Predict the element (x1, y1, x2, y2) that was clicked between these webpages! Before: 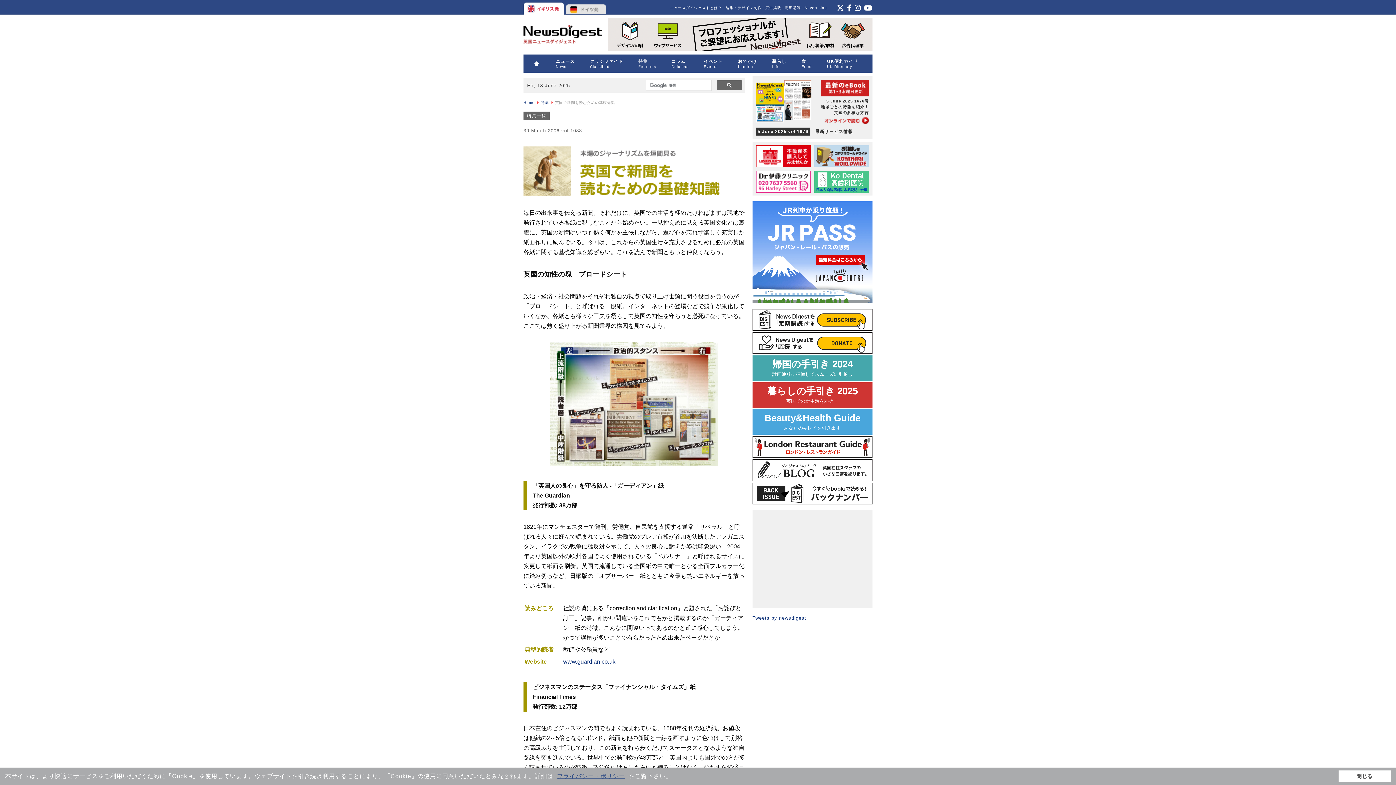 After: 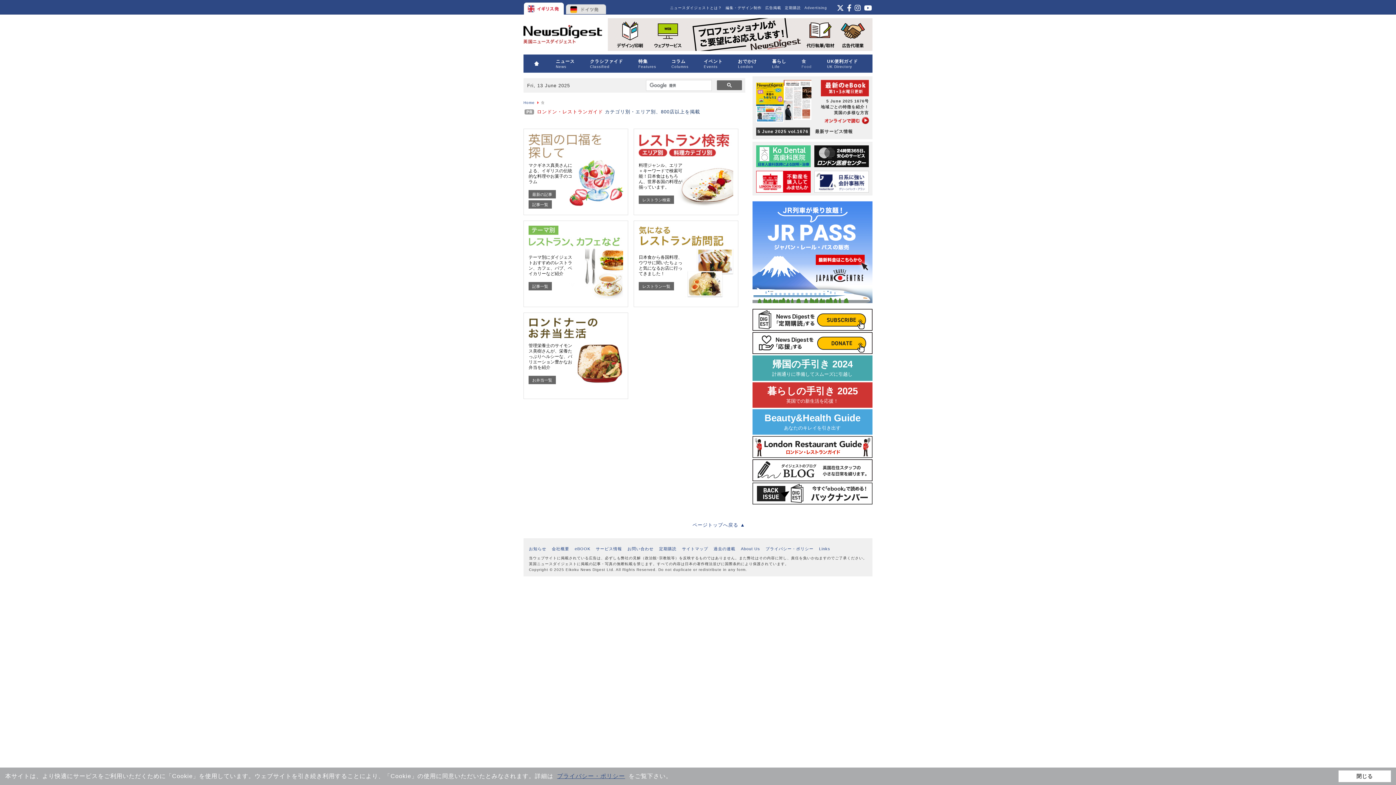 Action: label: 食
Food bbox: (801, 58, 812, 68)